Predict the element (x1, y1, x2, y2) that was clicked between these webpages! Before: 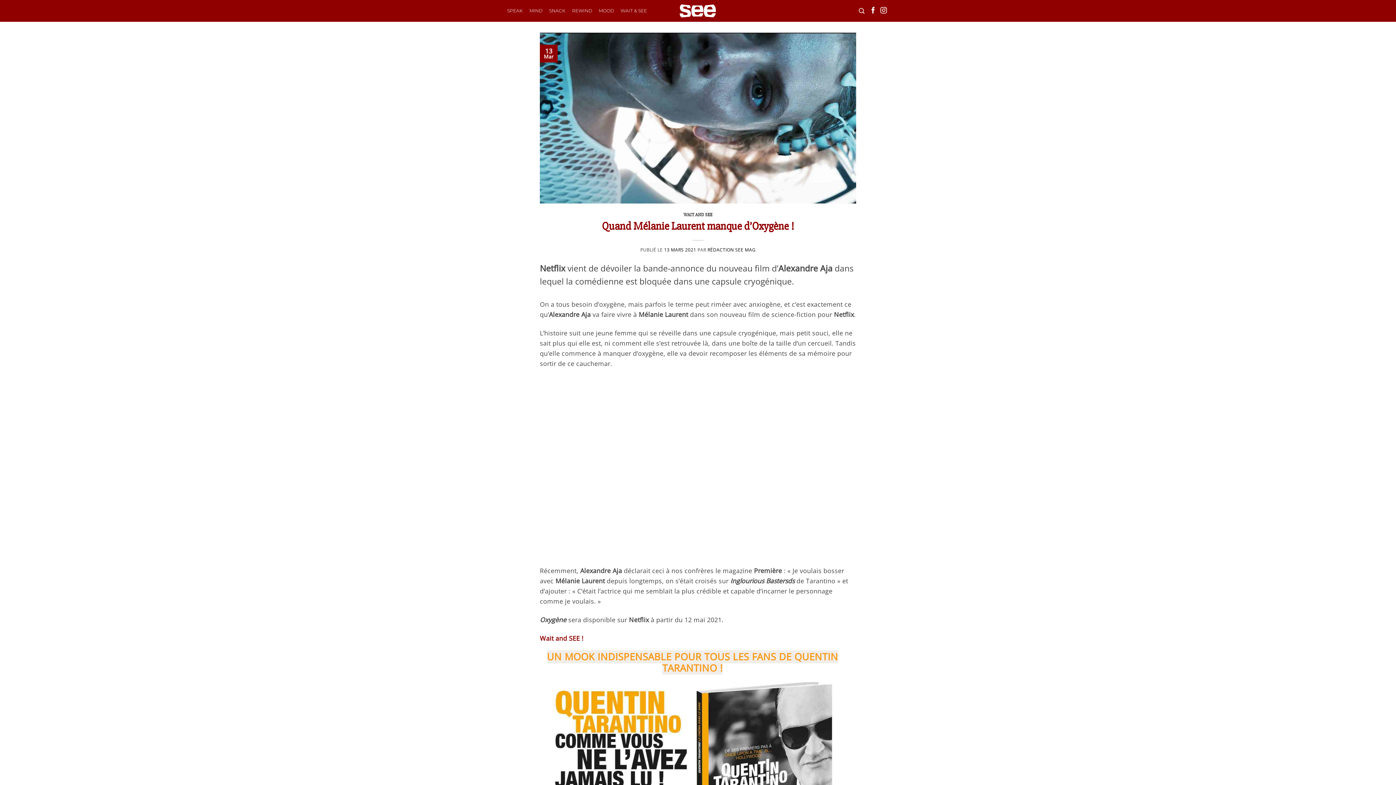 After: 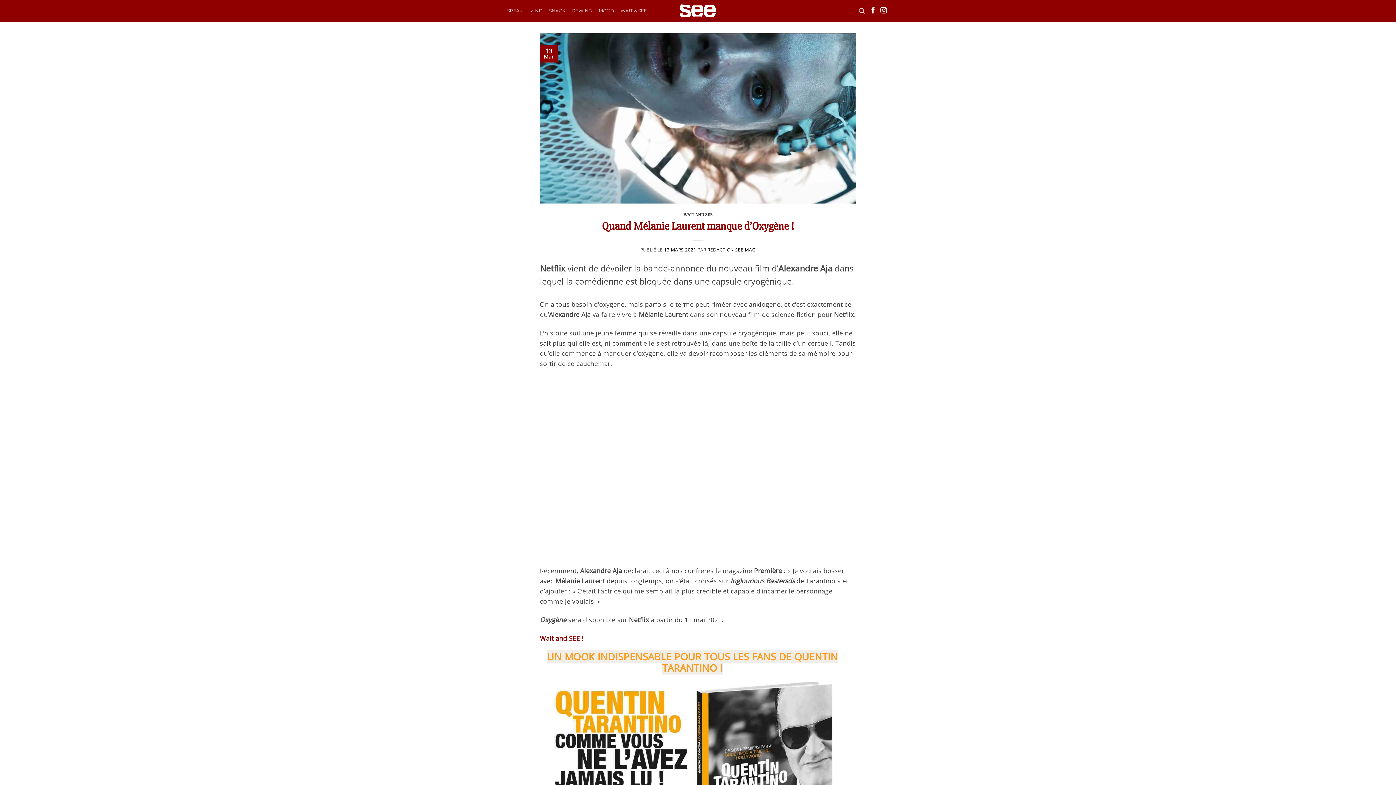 Action: bbox: (664, 246, 696, 252) label: 13 MARS 2021